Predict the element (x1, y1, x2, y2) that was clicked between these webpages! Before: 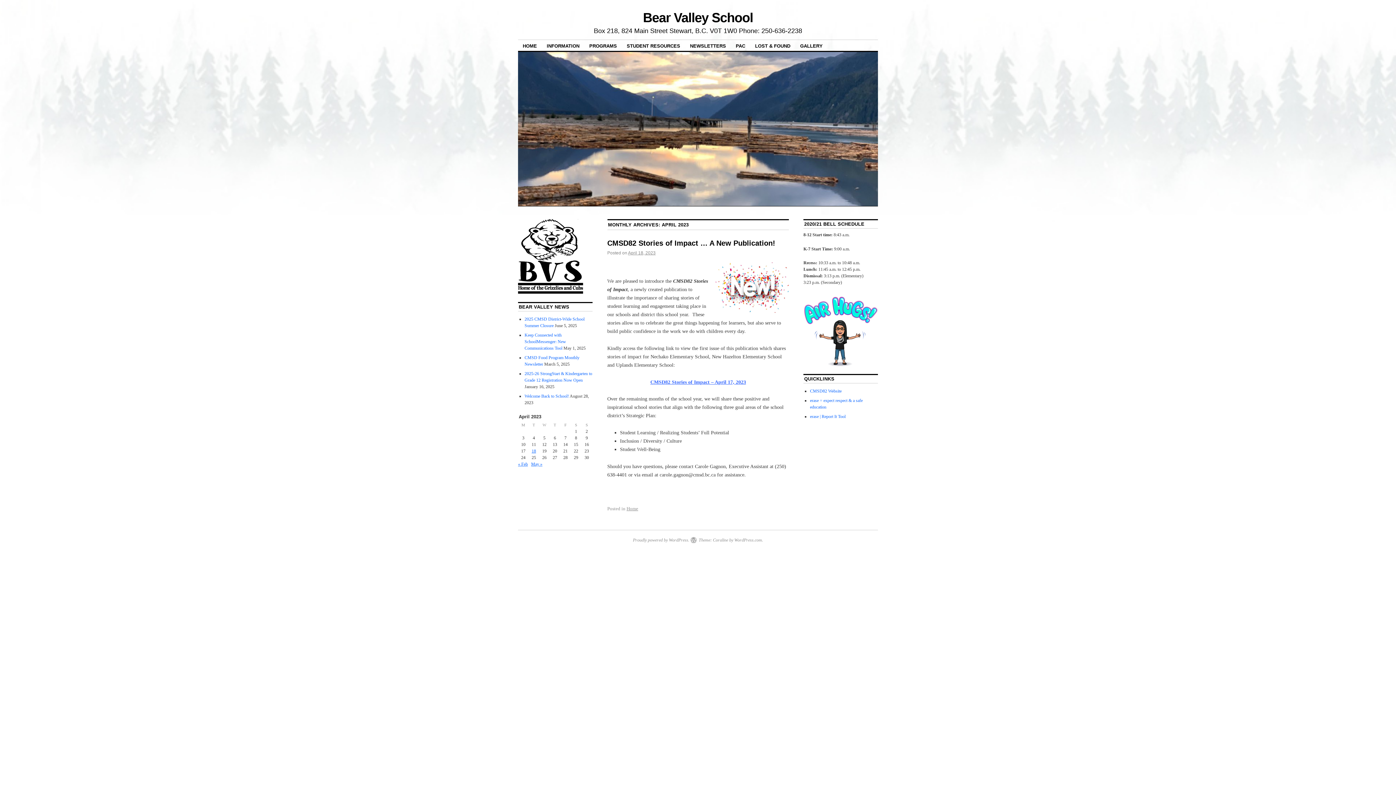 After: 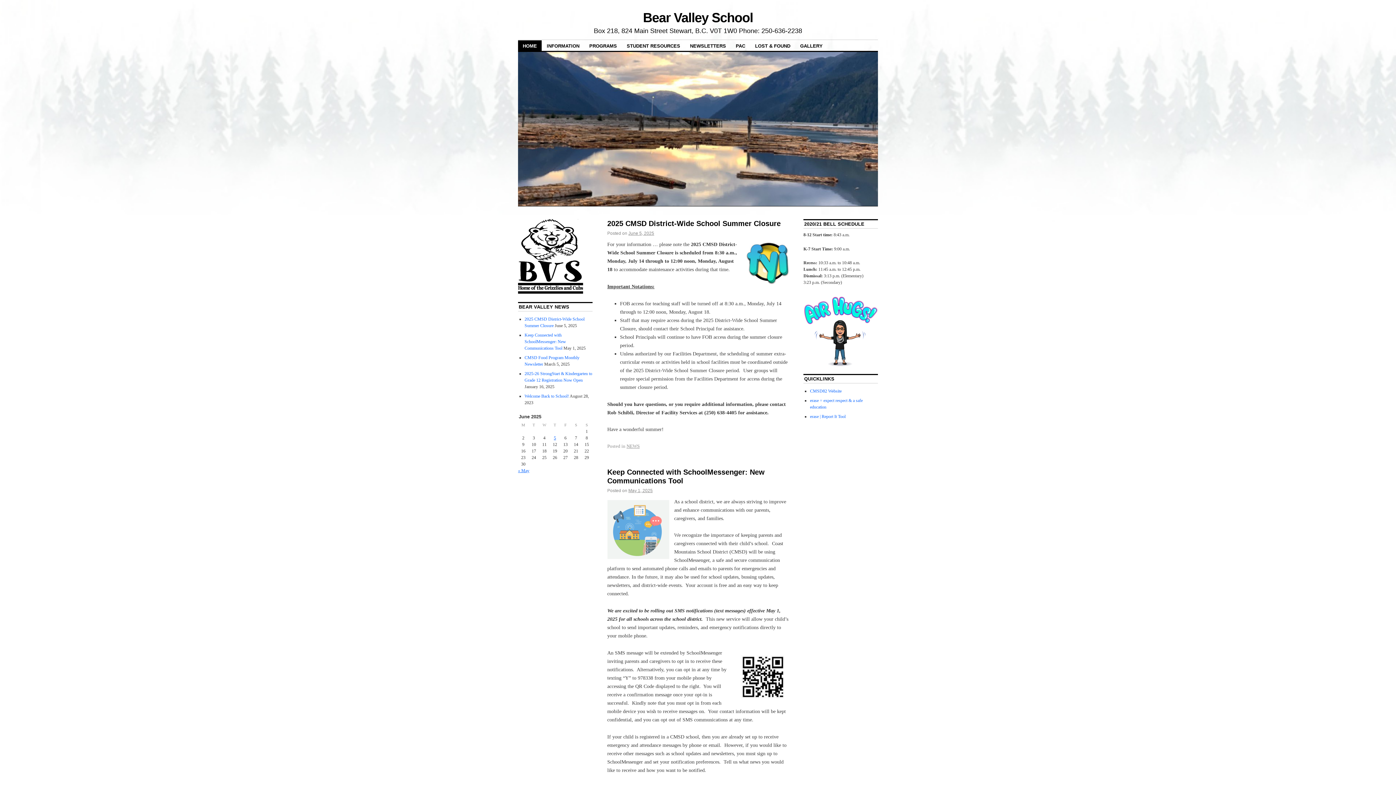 Action: bbox: (643, 10, 753, 25) label: Bear Valley School